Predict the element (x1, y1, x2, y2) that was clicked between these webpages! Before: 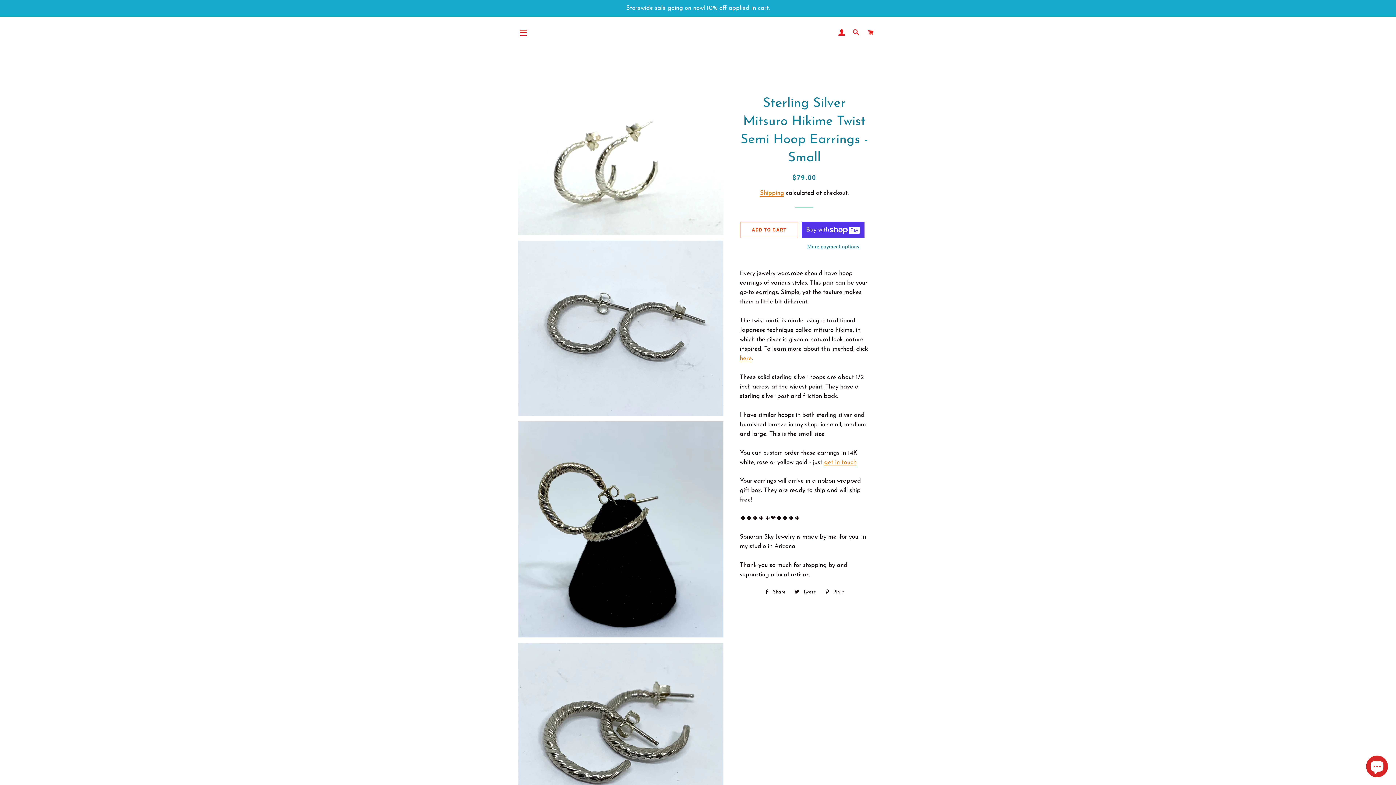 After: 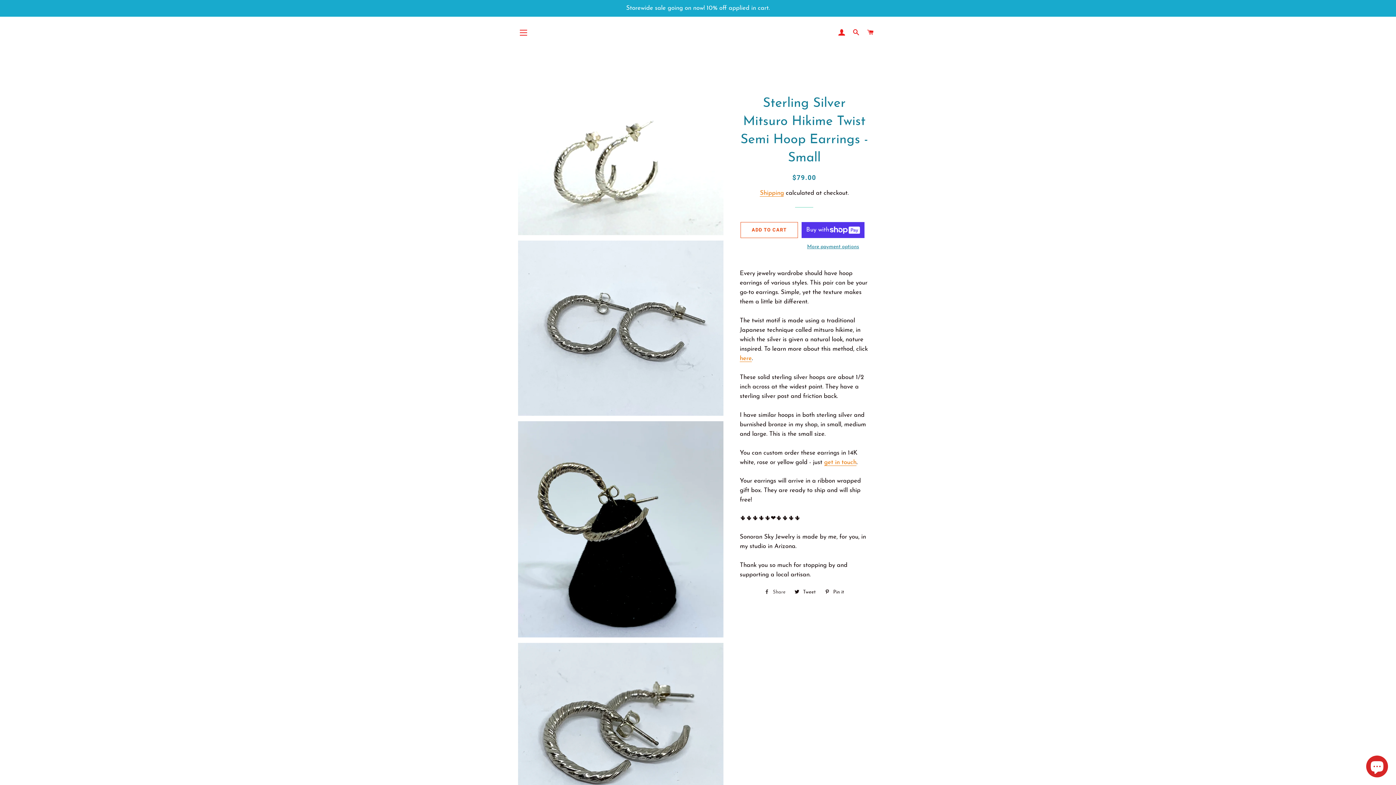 Action: bbox: (761, 587, 789, 598) label:  Share
Share on Facebook